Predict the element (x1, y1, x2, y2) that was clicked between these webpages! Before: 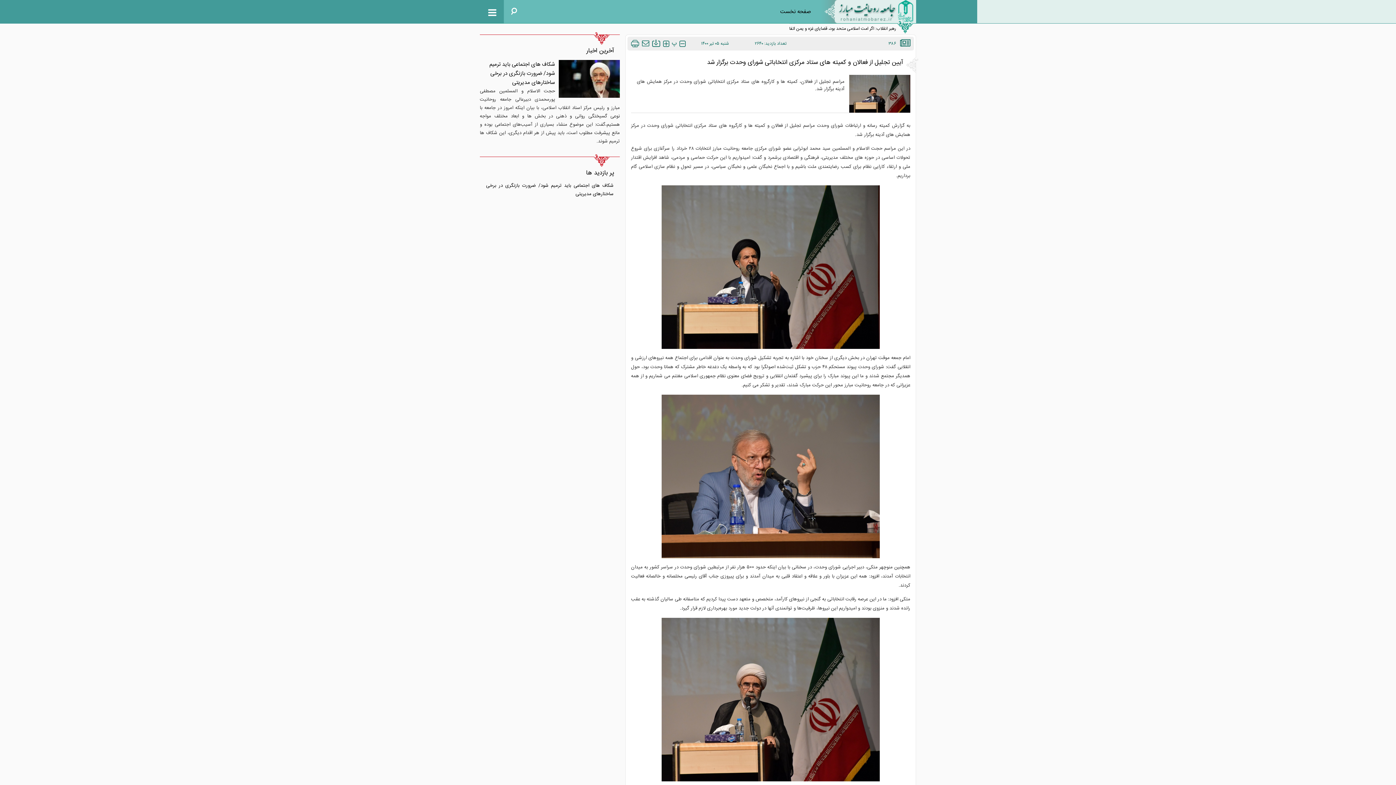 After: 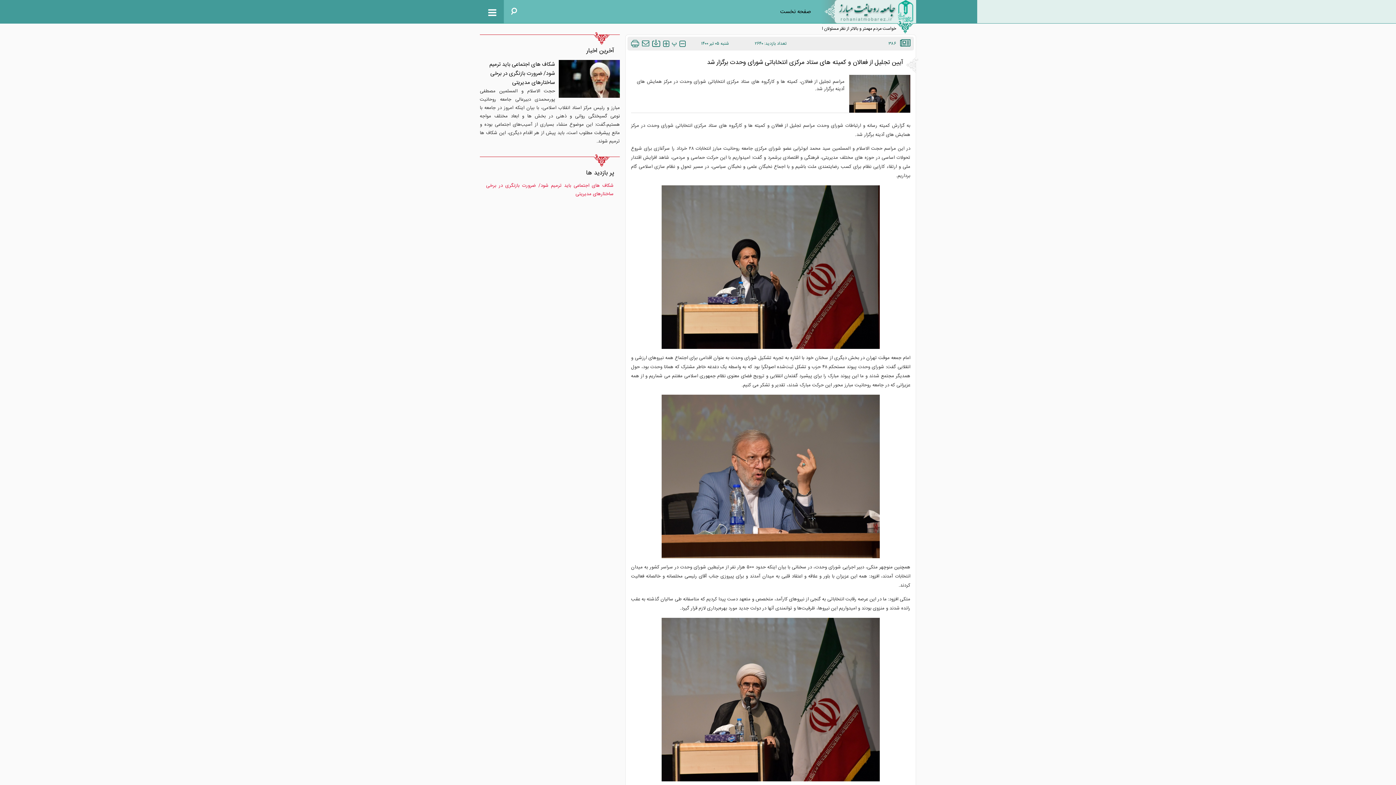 Action: bbox: (482, 180, 617, 200) label: شکاف های اجتماعی باید ترمیم شود/ ضرورت بازنگری در برخی ساختارهای مدیریتی